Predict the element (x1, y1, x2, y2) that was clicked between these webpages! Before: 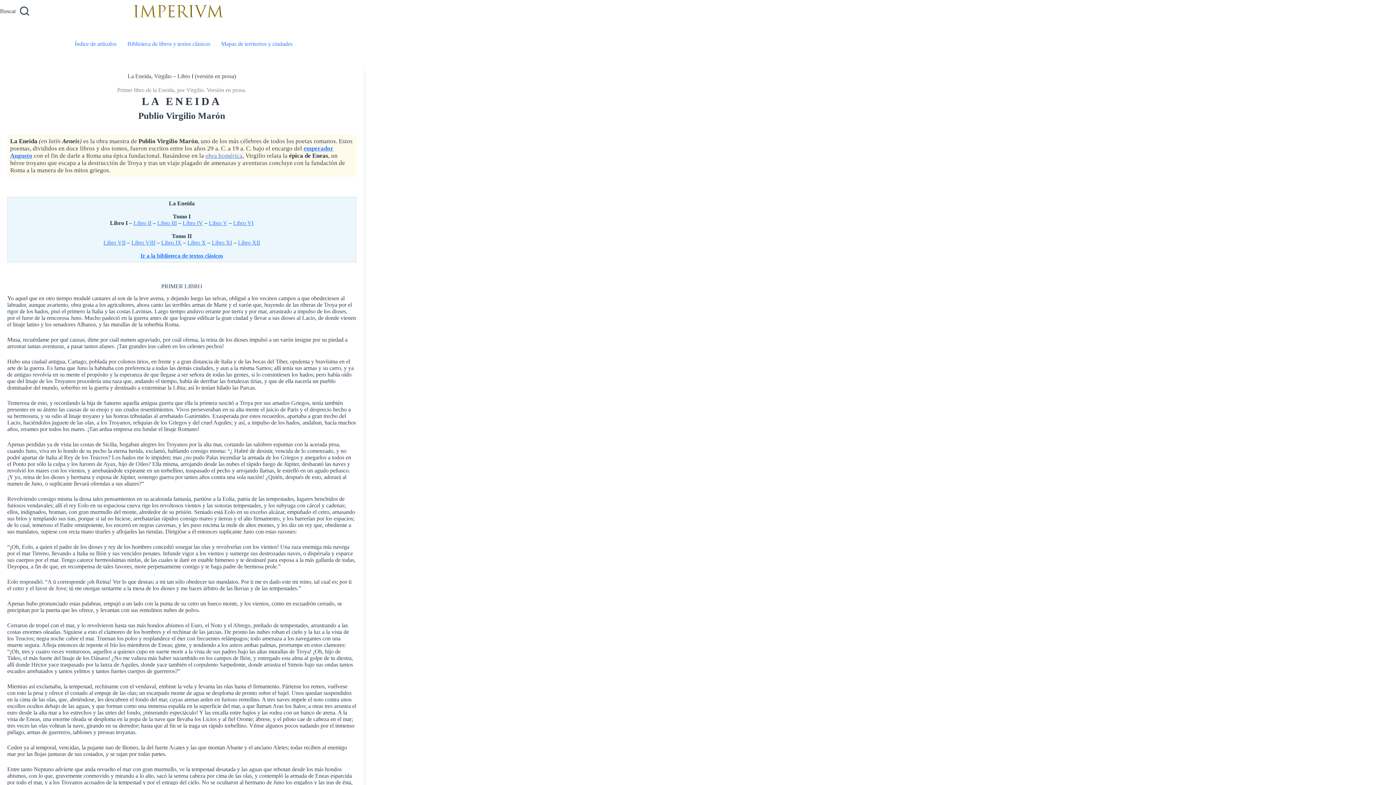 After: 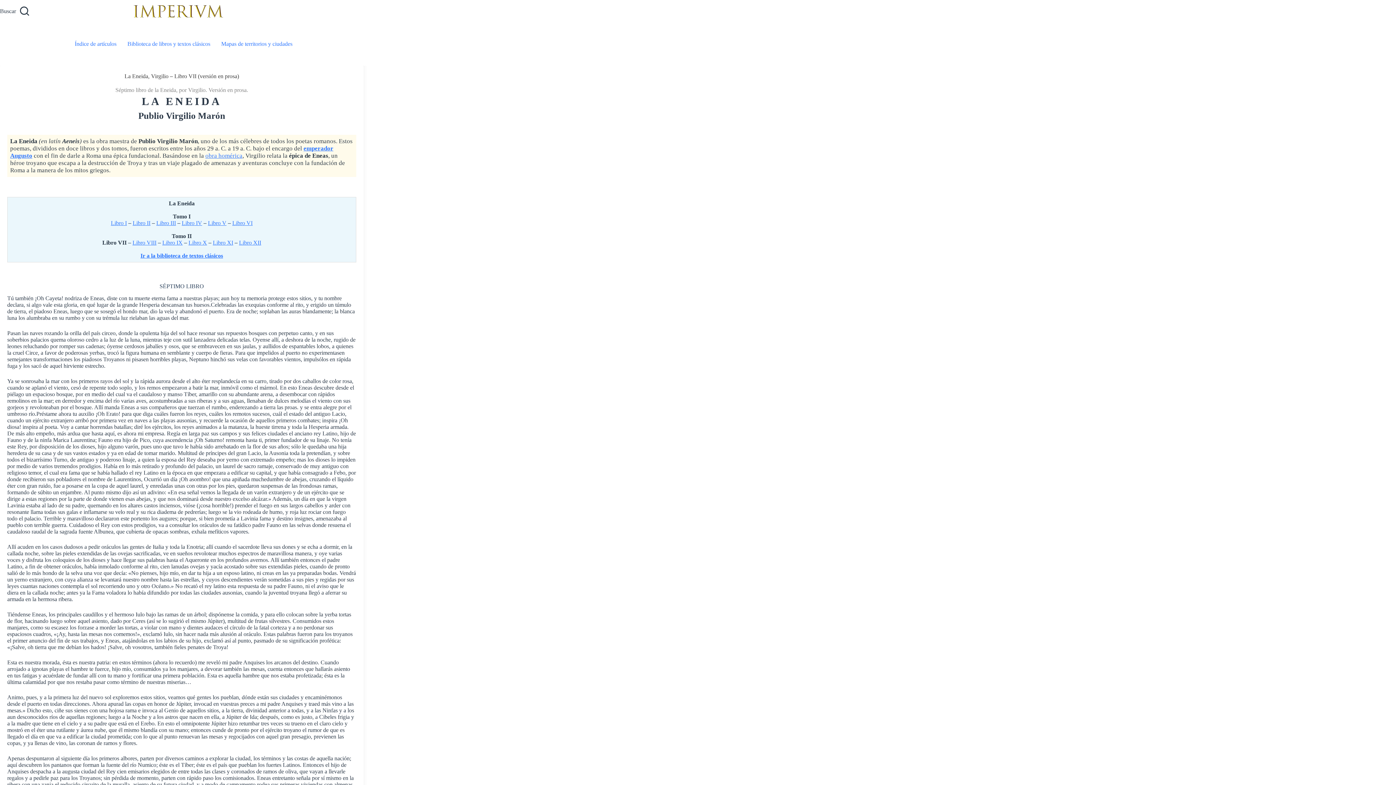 Action: label: Libro VII bbox: (103, 239, 125, 245)